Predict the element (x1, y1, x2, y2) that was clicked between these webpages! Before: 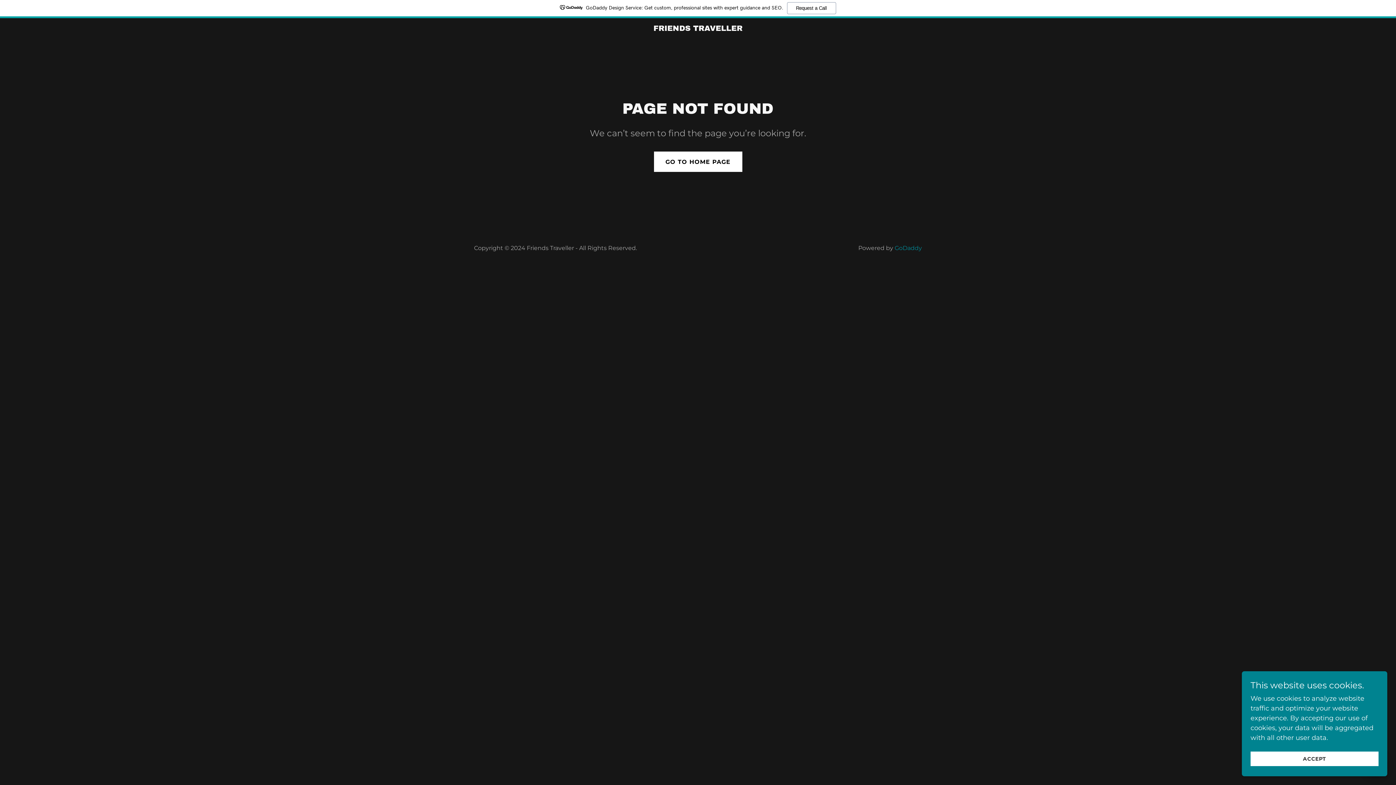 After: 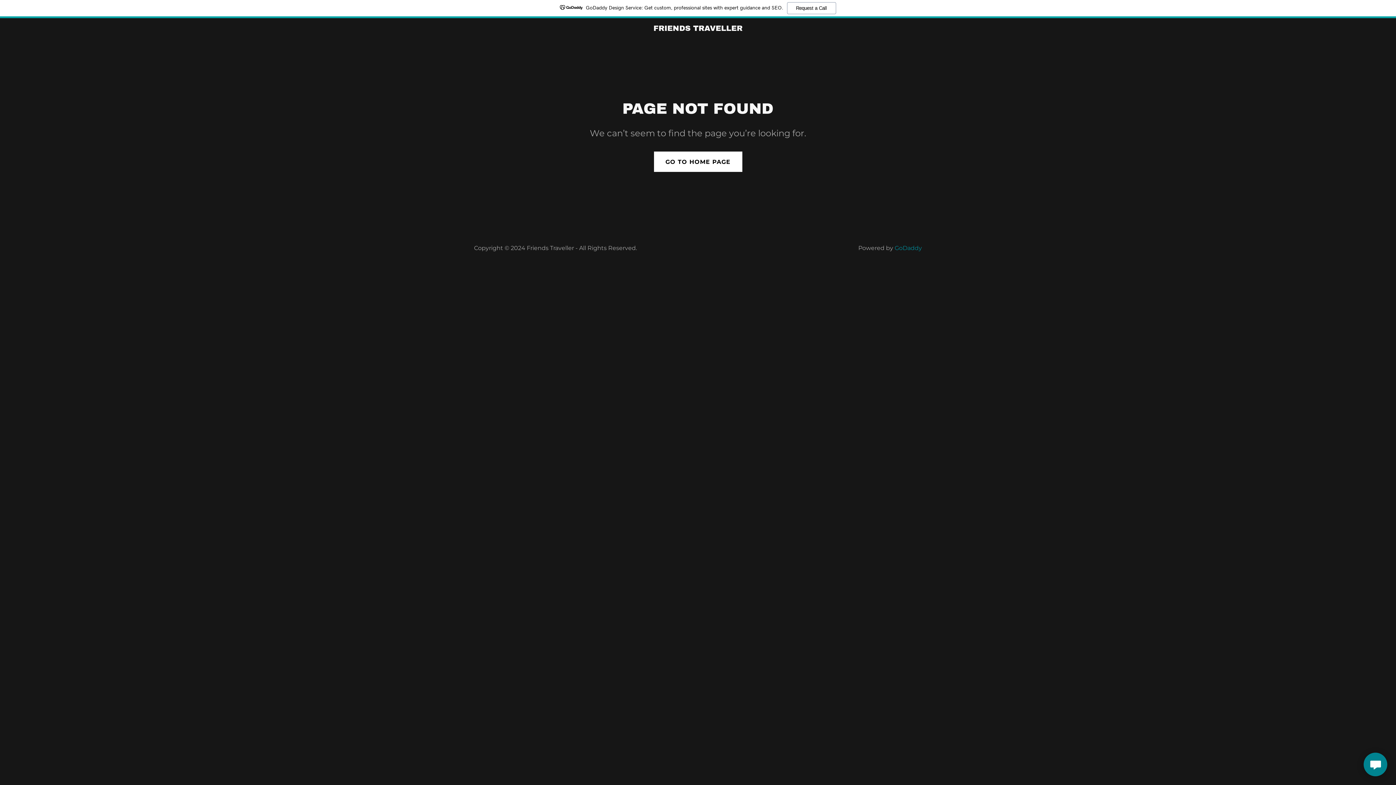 Action: bbox: (1250, 752, 1378, 766) label: ACCEPT